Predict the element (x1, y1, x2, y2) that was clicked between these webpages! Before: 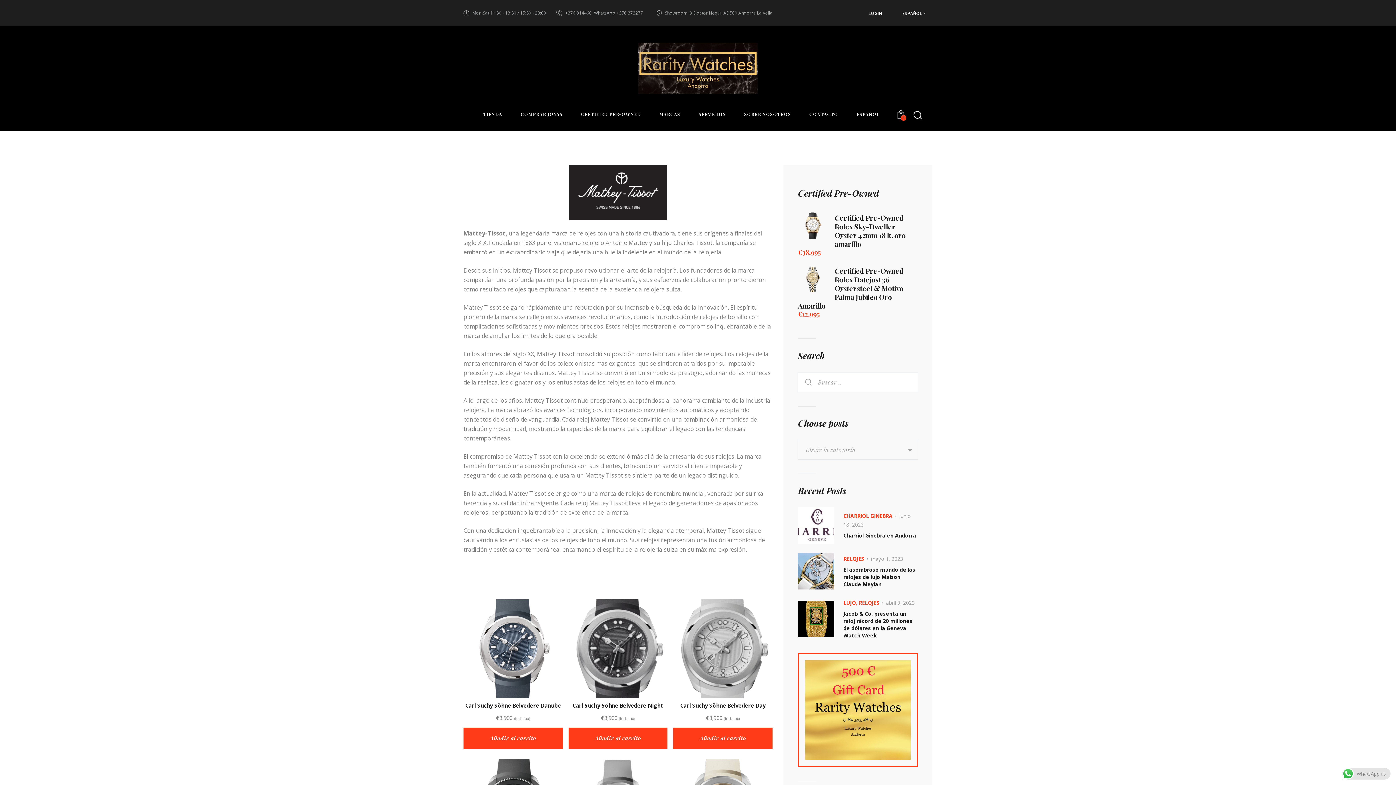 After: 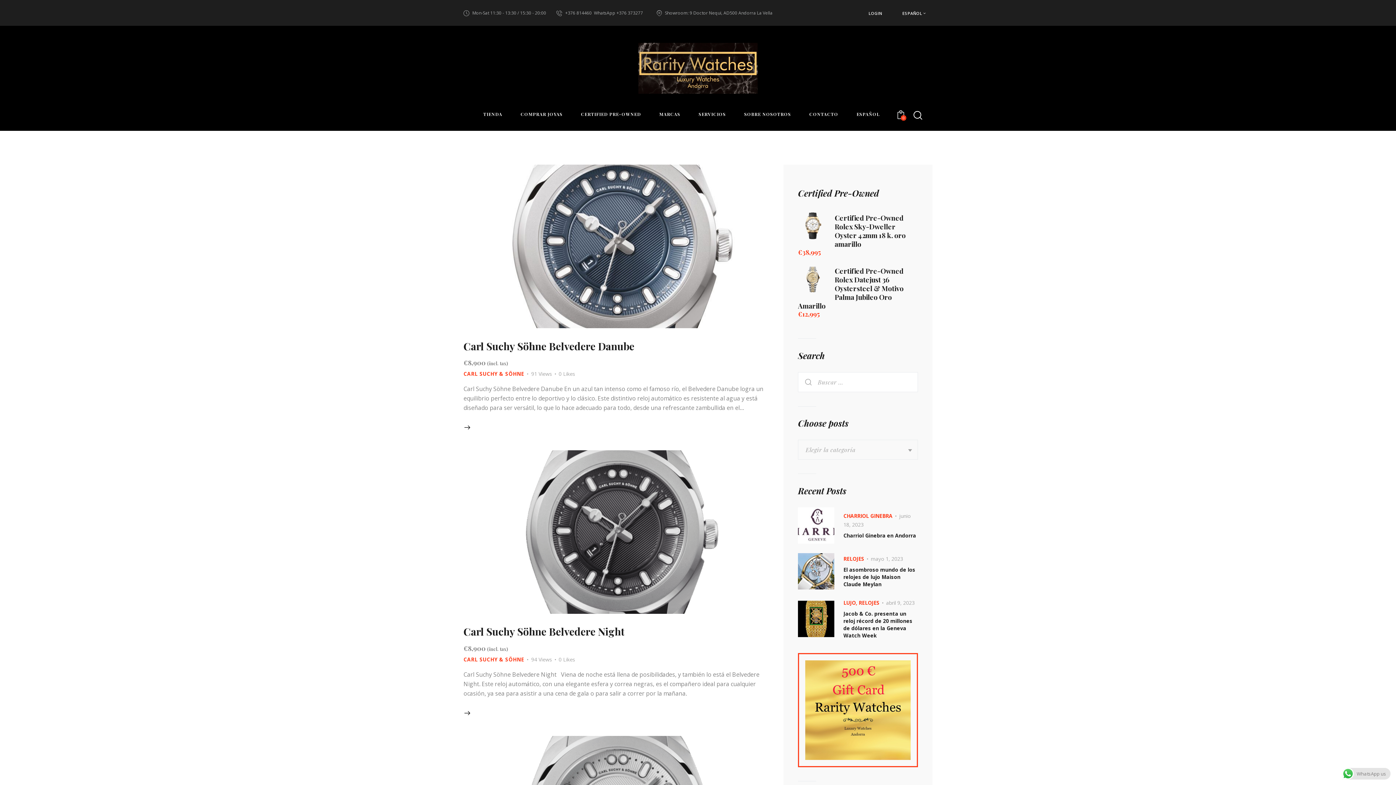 Action: bbox: (913, 110, 922, 121) label: Start search